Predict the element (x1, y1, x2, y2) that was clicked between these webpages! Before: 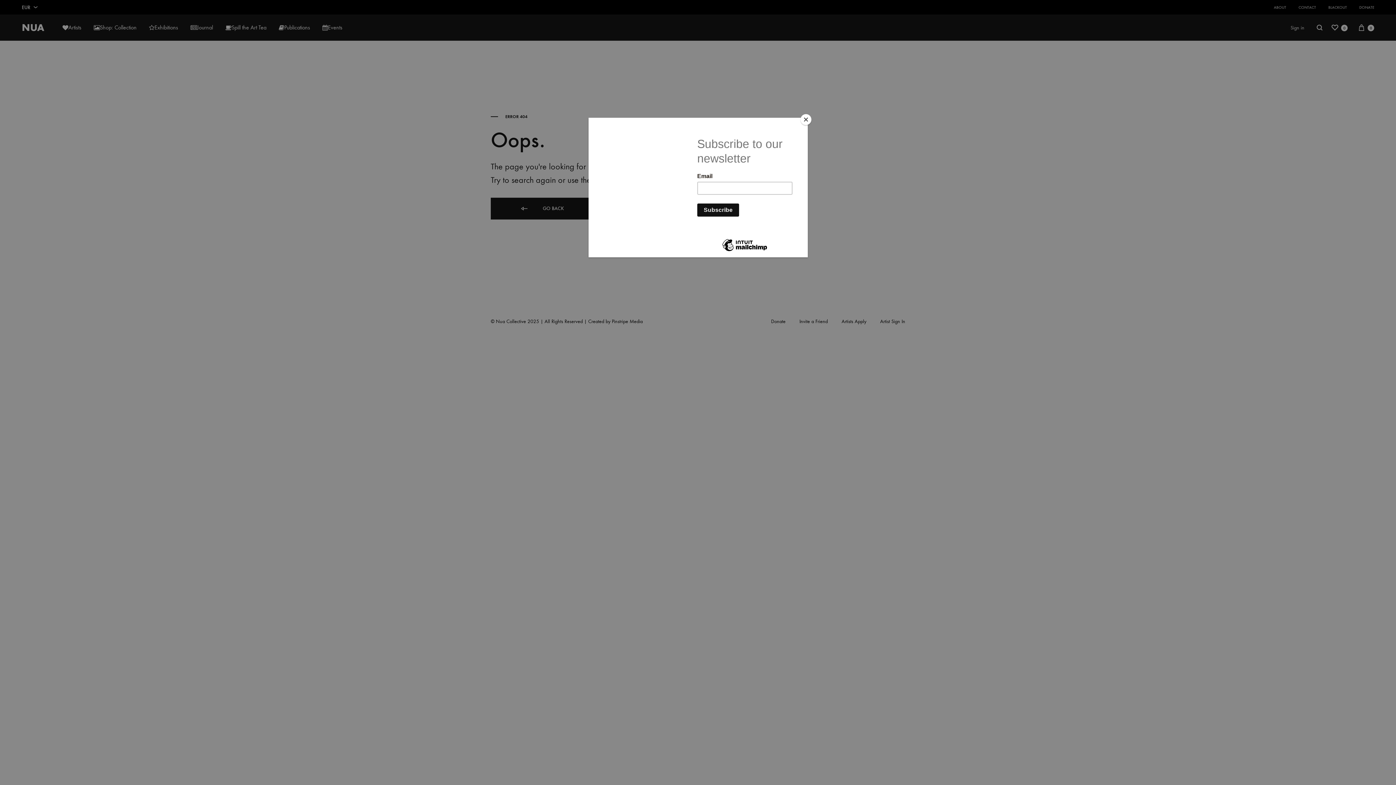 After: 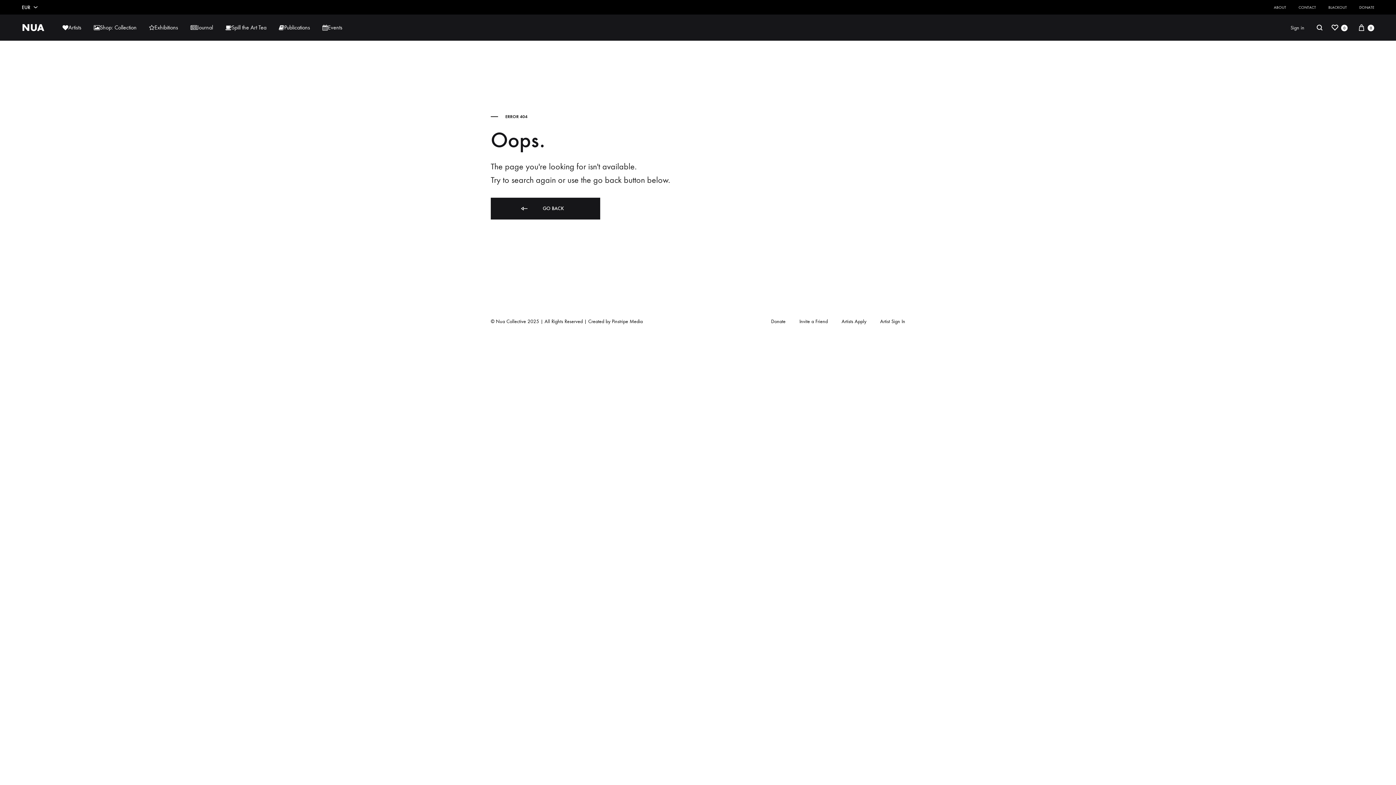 Action: bbox: (800, 114, 811, 125) label: Close